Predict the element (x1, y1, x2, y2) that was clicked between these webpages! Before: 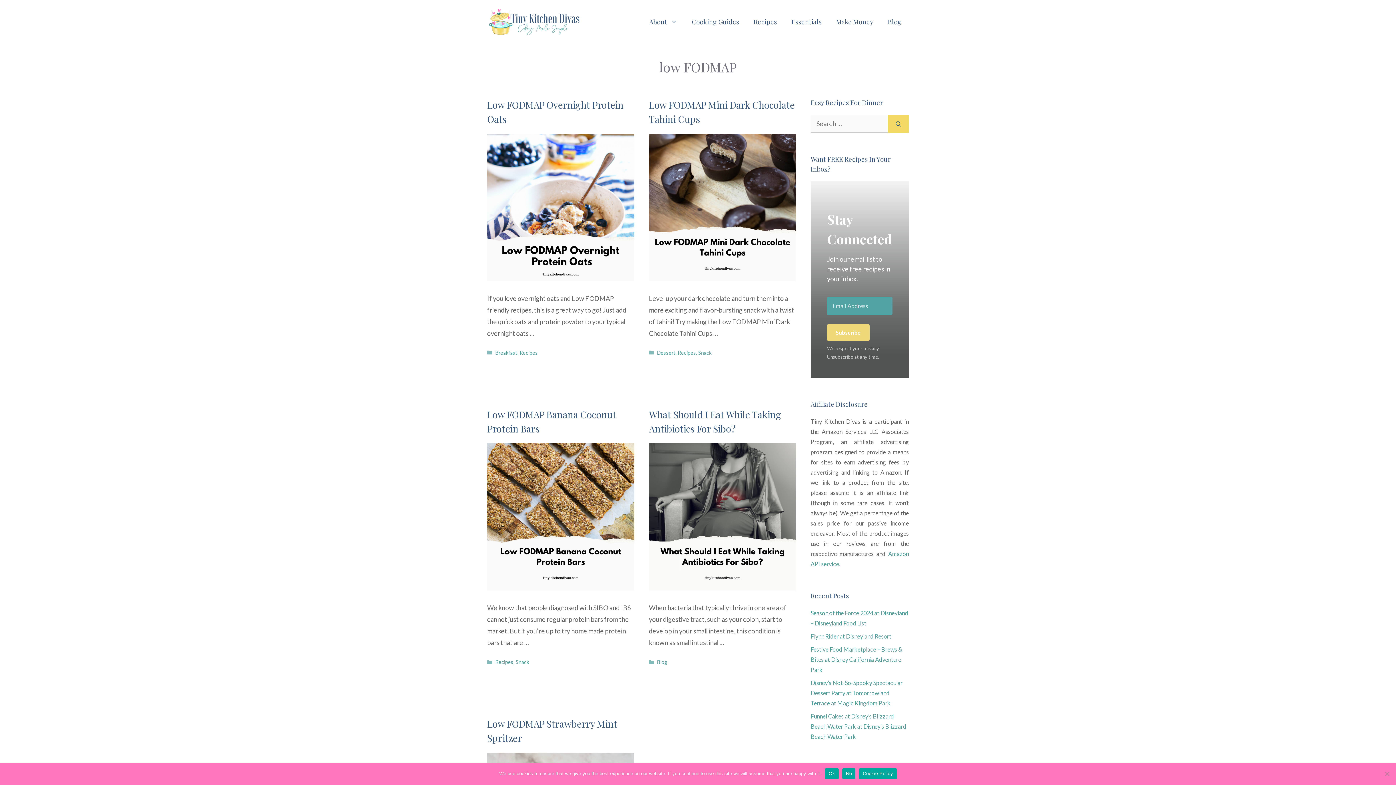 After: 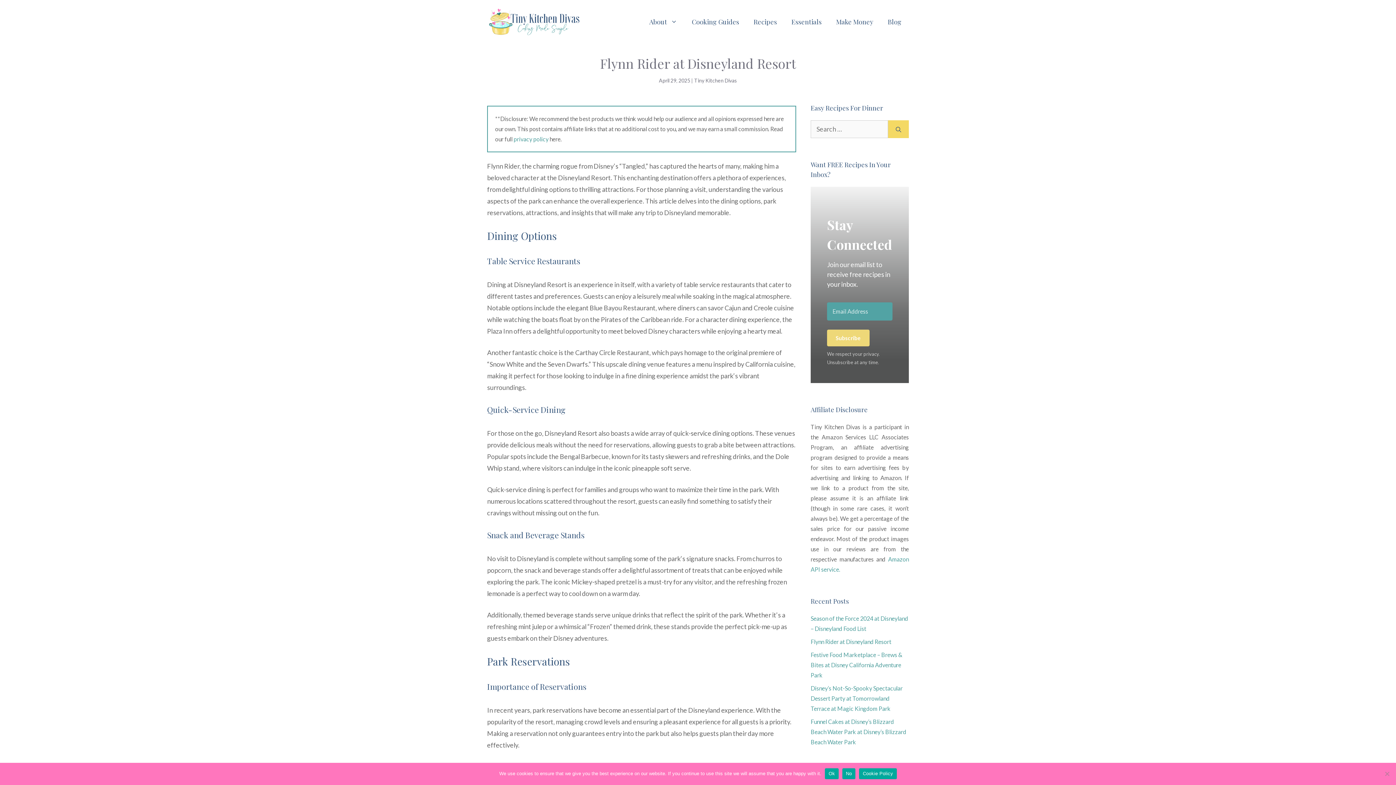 Action: bbox: (810, 633, 891, 640) label: Flynn Rider at Disneyland Resort